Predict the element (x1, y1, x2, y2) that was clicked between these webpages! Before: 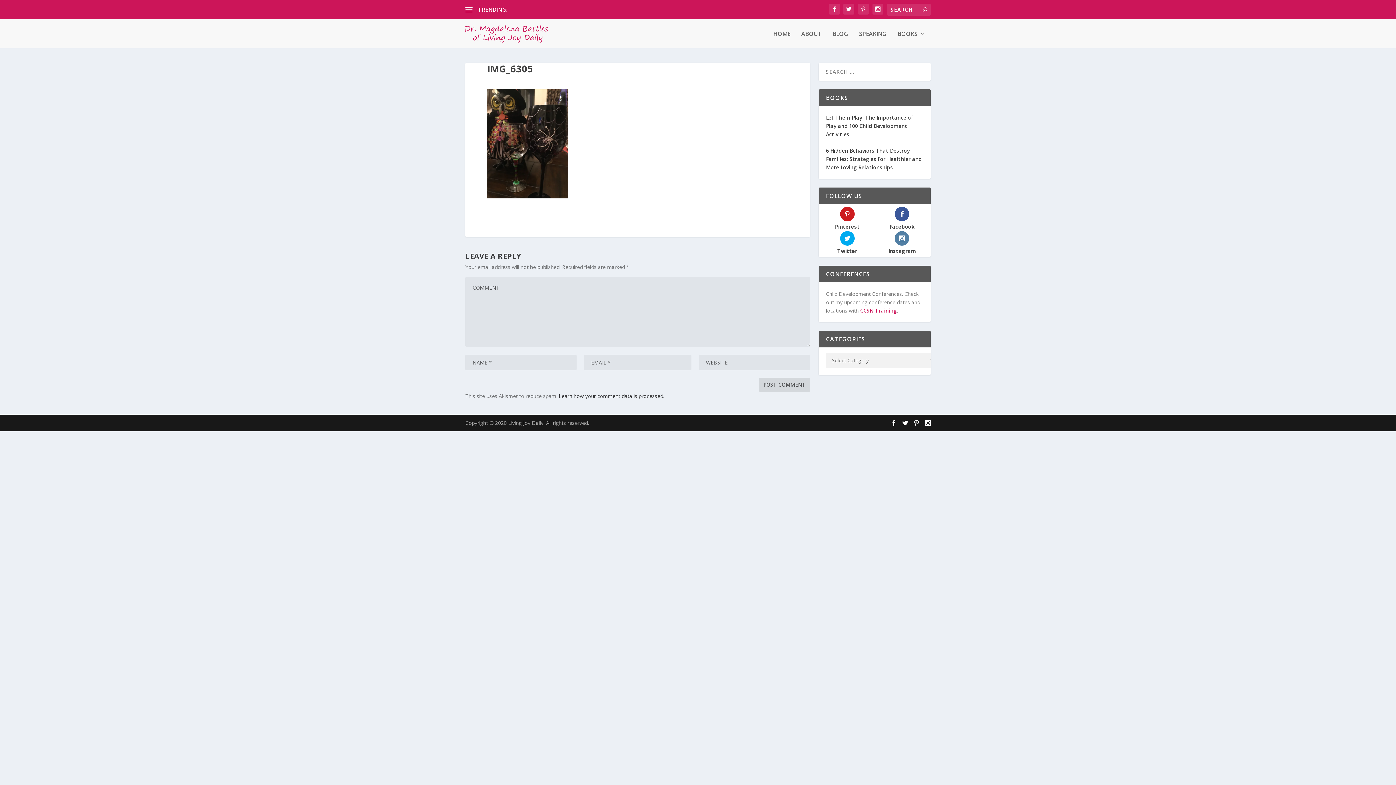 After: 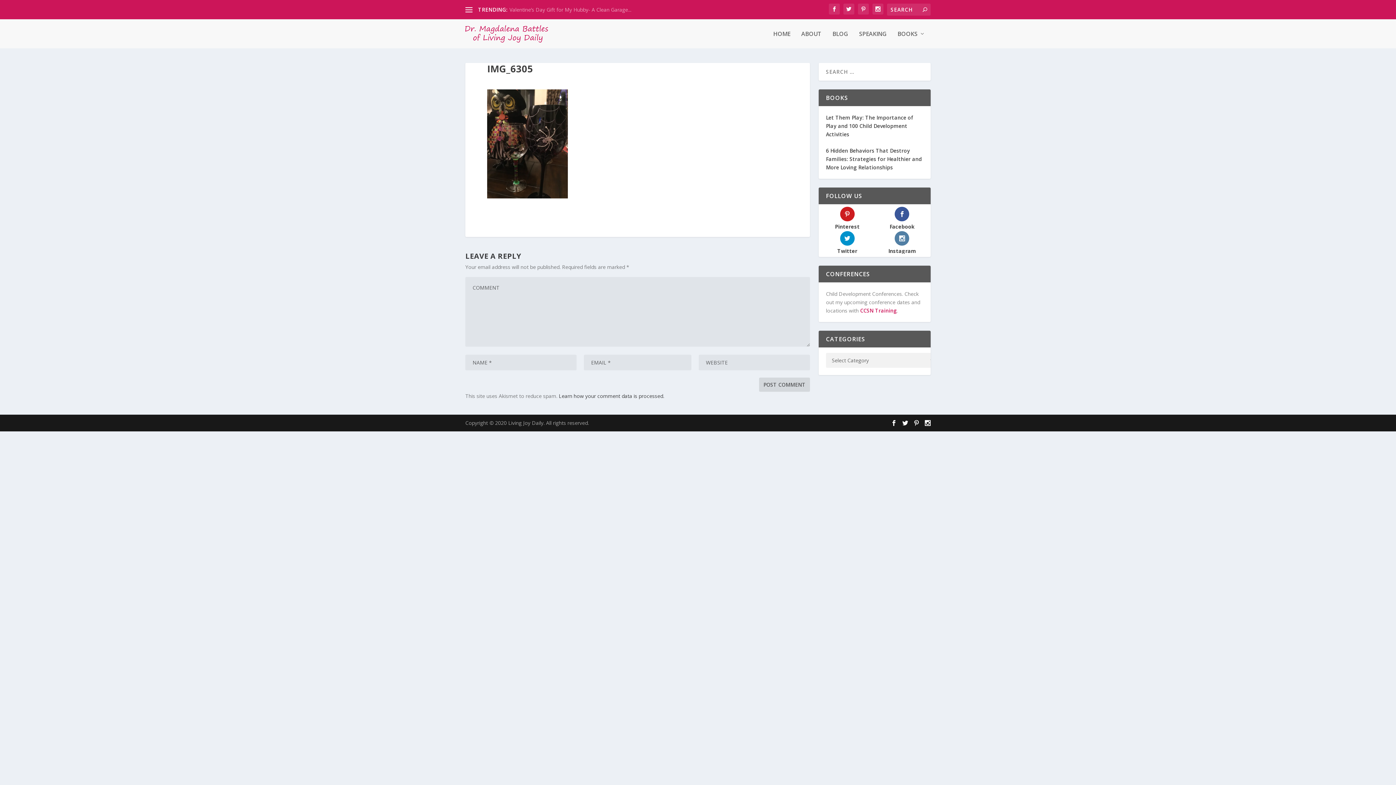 Action: label: Twitter bbox: (821, 231, 873, 253)